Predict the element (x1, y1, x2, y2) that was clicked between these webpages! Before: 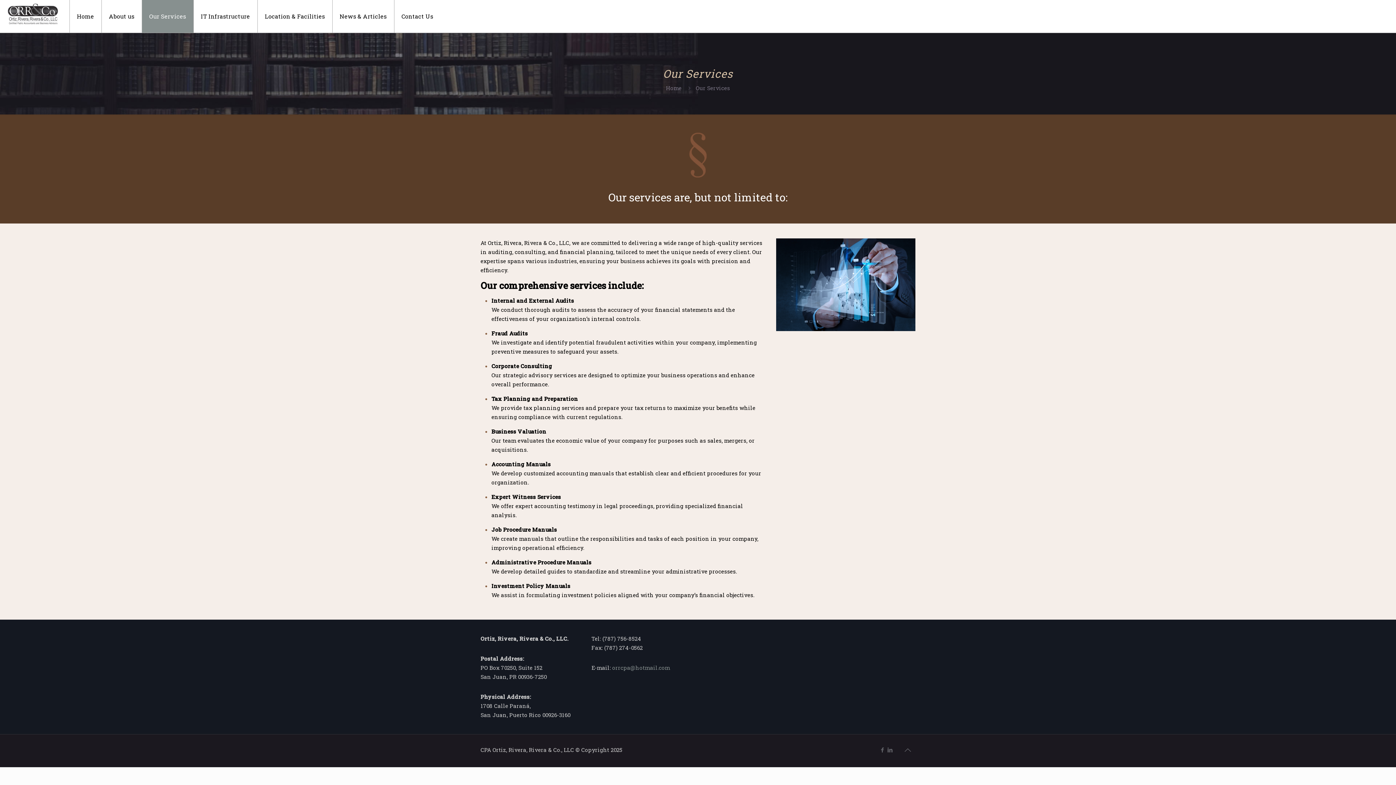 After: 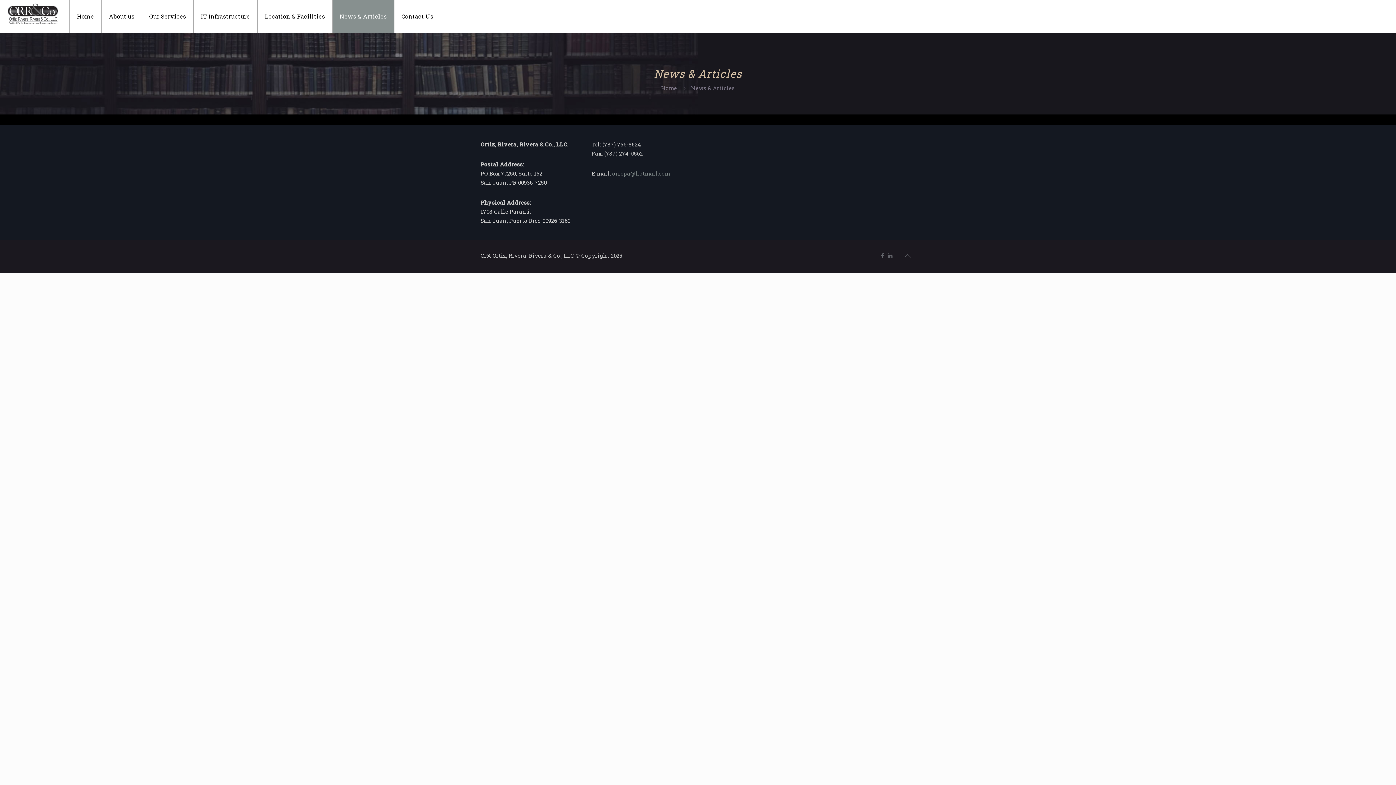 Action: bbox: (332, 0, 394, 32) label: News & Articles